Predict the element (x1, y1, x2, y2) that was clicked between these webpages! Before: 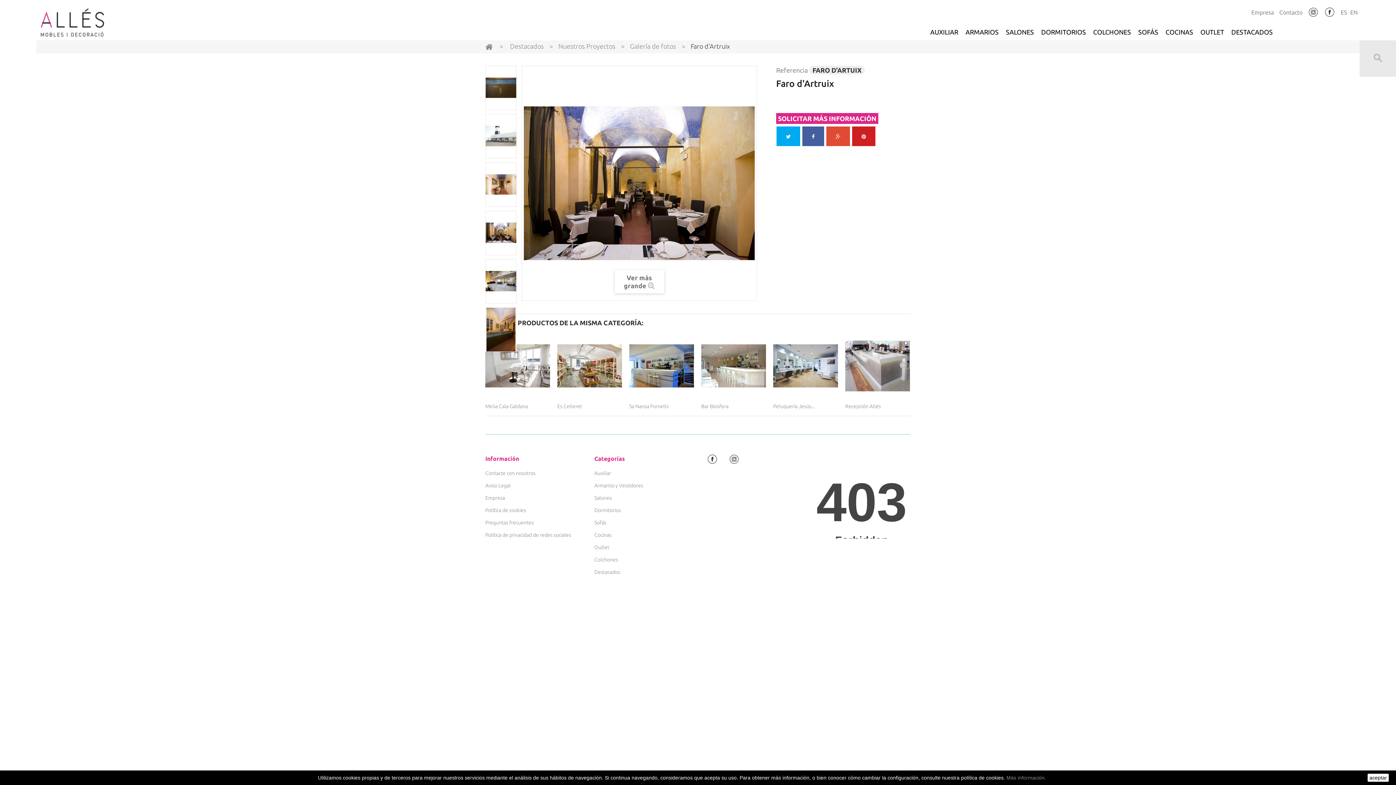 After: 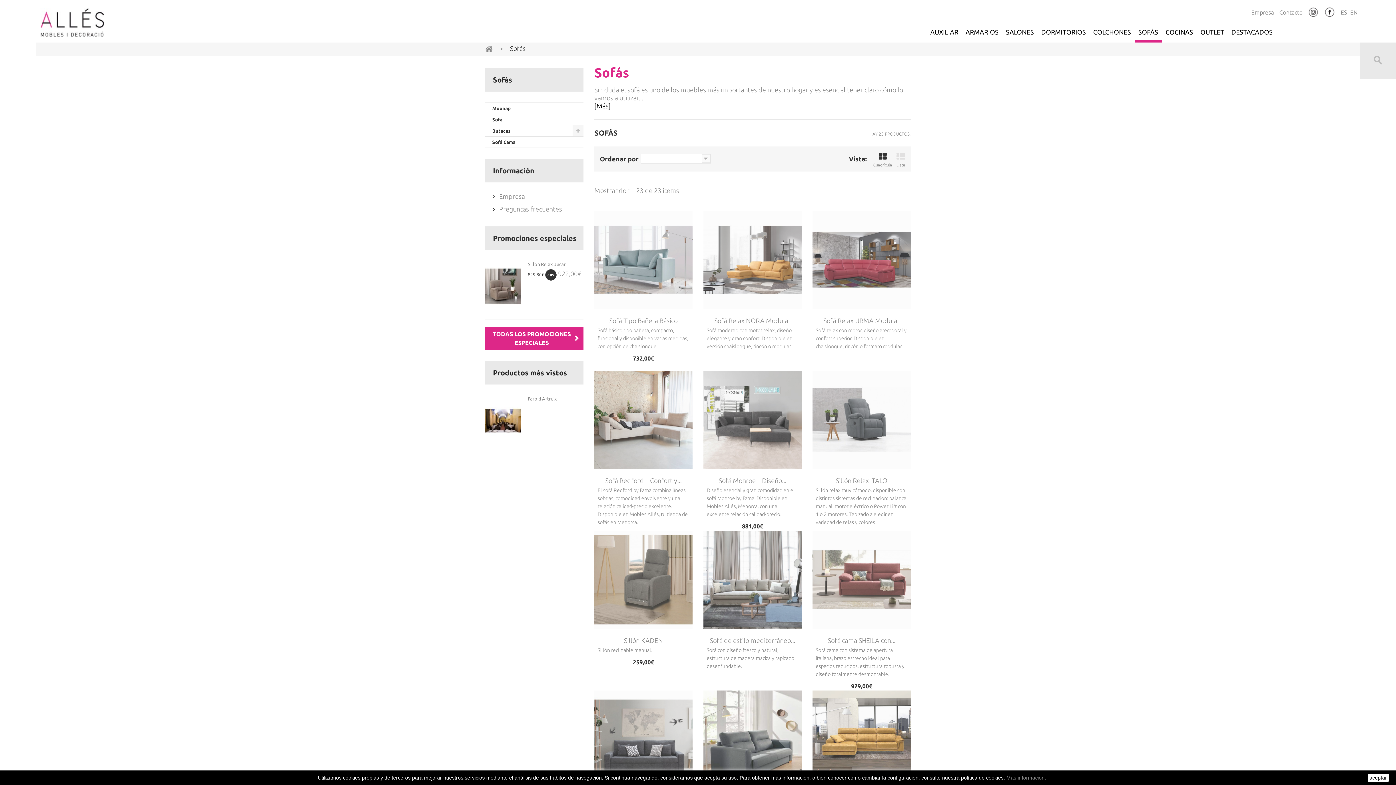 Action: label: Sofás bbox: (594, 520, 606, 525)